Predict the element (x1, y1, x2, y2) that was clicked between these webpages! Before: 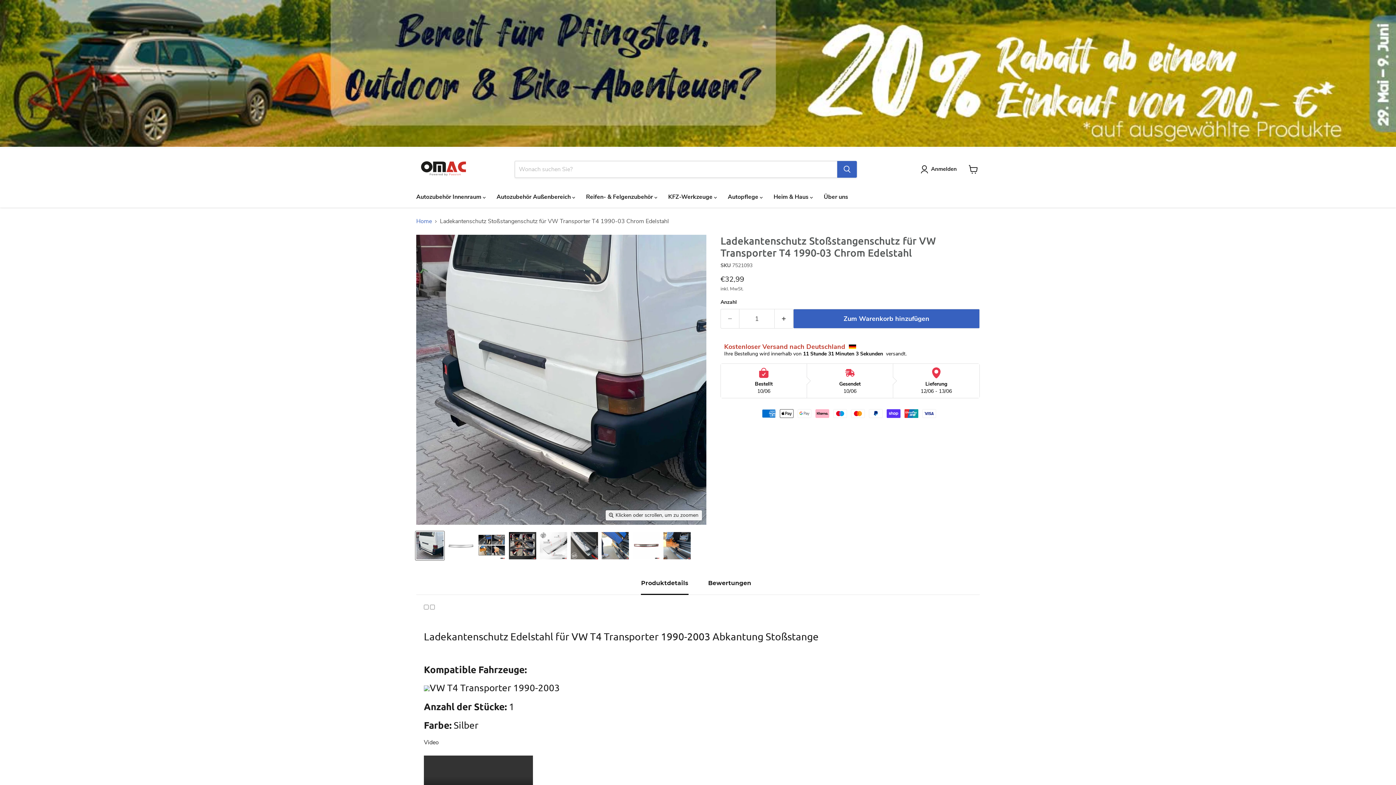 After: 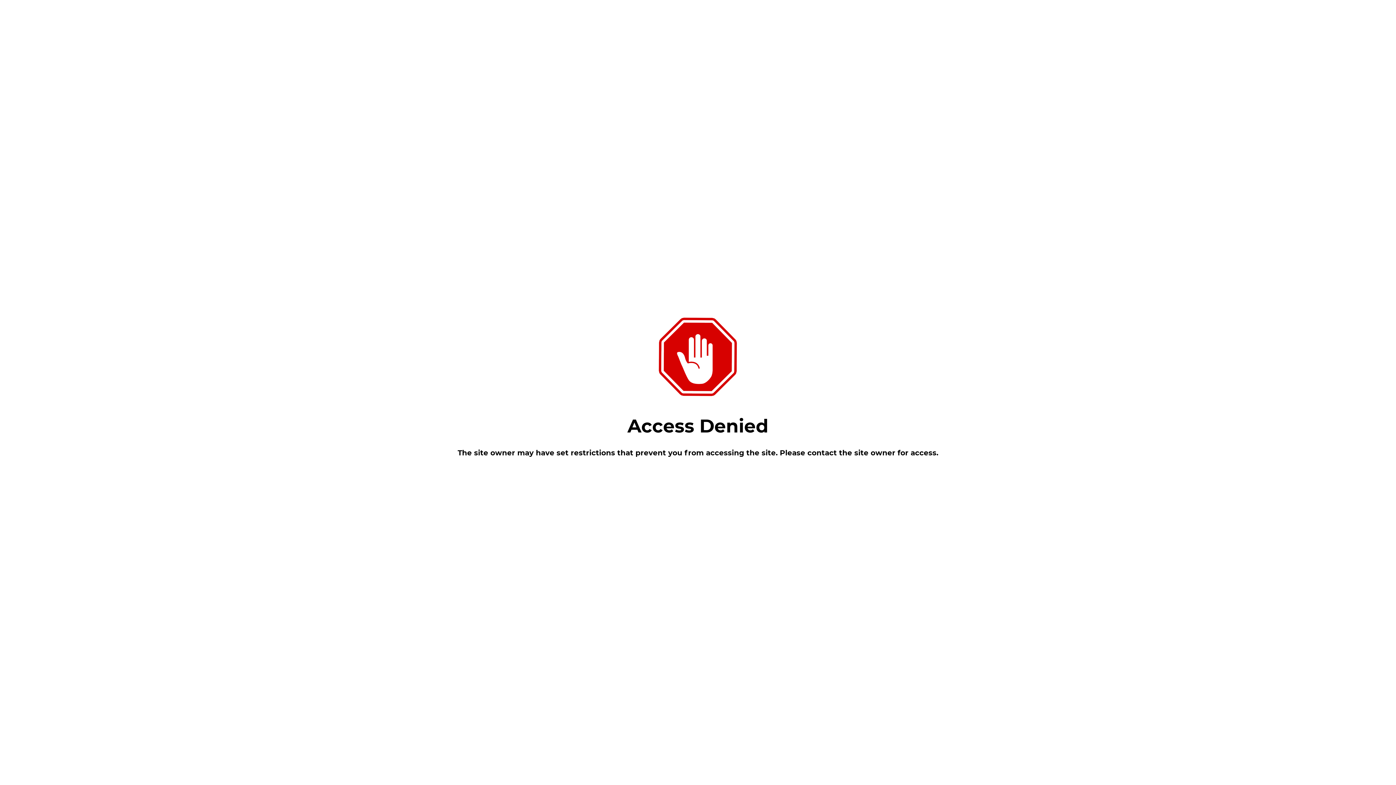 Action: label: Ladekantenschutz Stoßstangenschutz für VW Transporter T4 1990-03 Chrom Edelstahl Miniaturansicht bbox: (539, 531, 568, 560)